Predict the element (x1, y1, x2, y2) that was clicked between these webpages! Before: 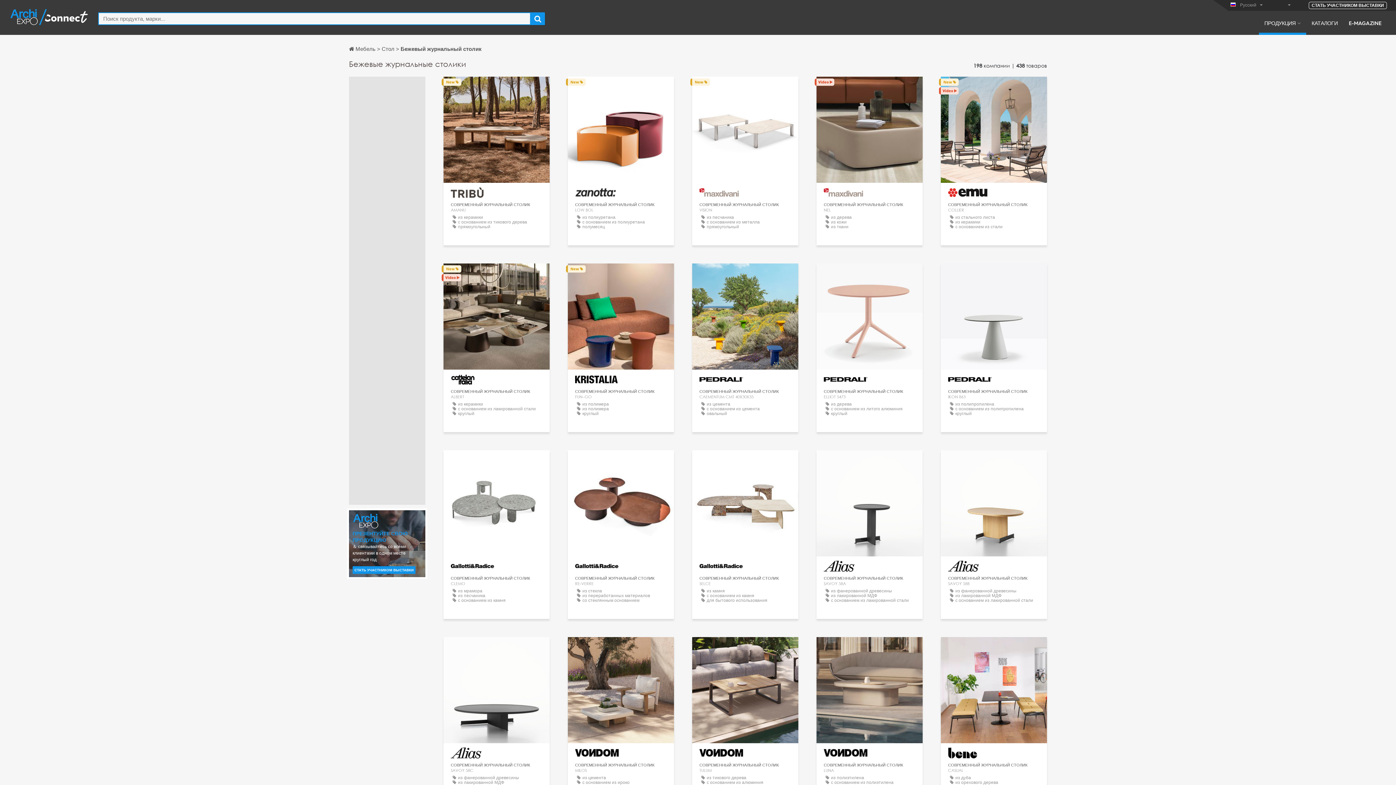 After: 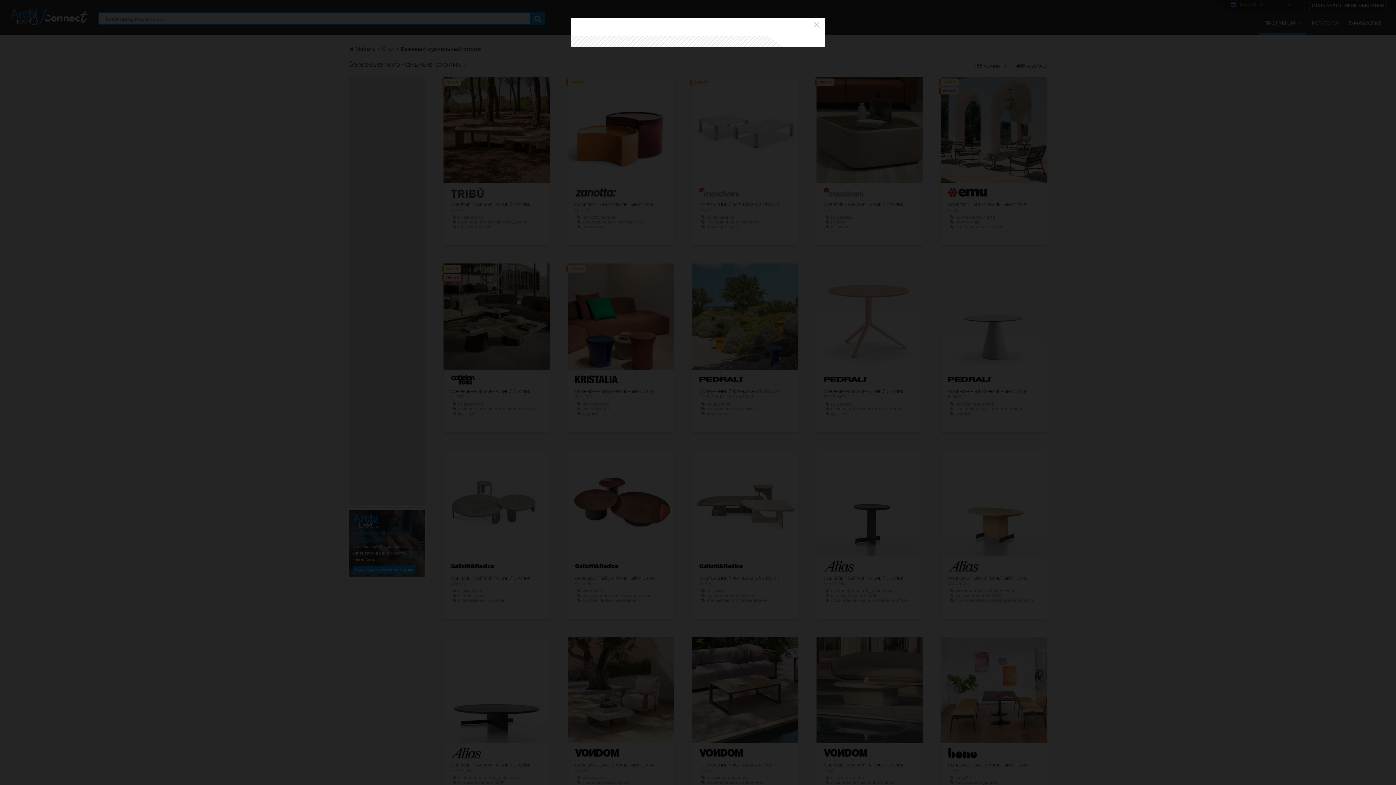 Action: label: СВЯЗАТЬСЯ bbox: (978, 83, 1009, 94)